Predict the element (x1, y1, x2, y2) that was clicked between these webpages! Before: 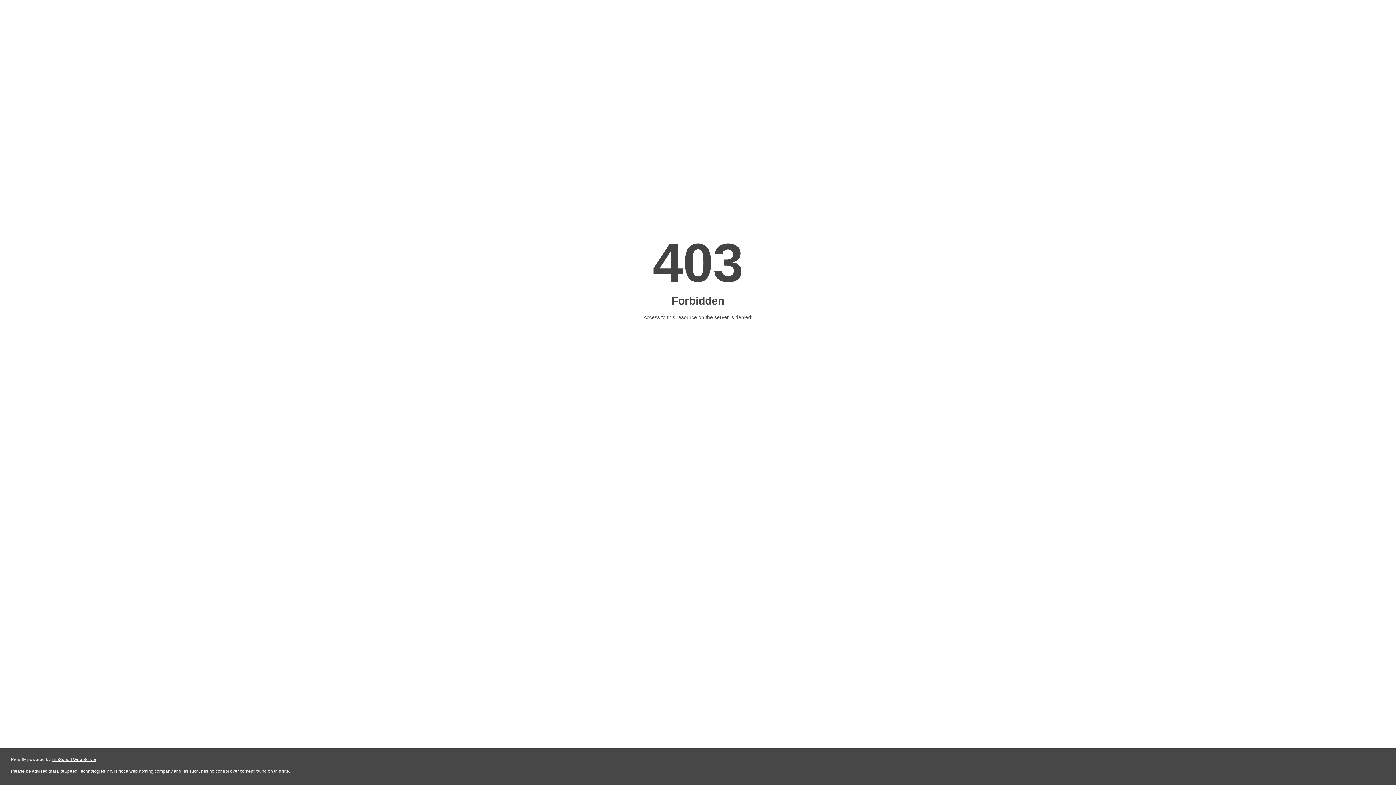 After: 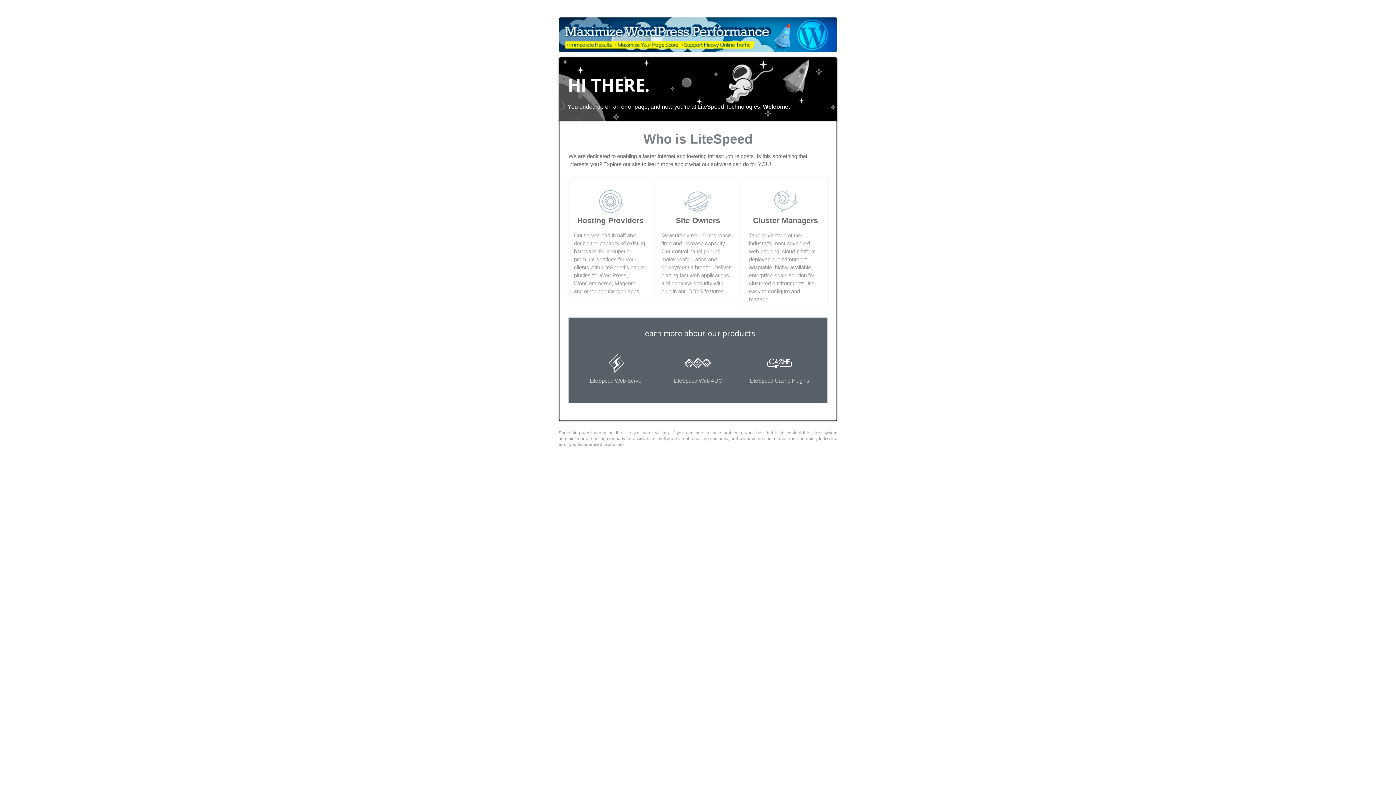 Action: bbox: (51, 757, 96, 762) label: LiteSpeed Web Server